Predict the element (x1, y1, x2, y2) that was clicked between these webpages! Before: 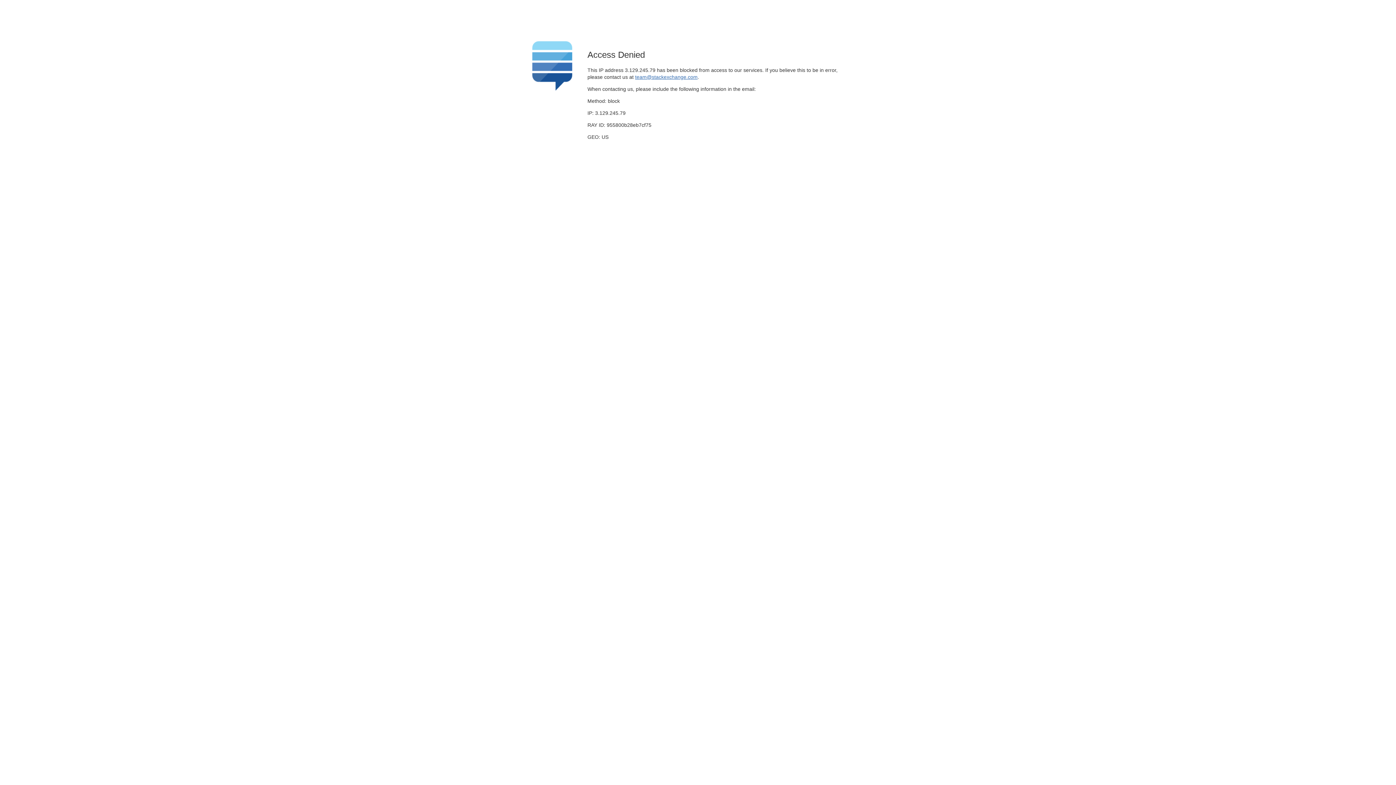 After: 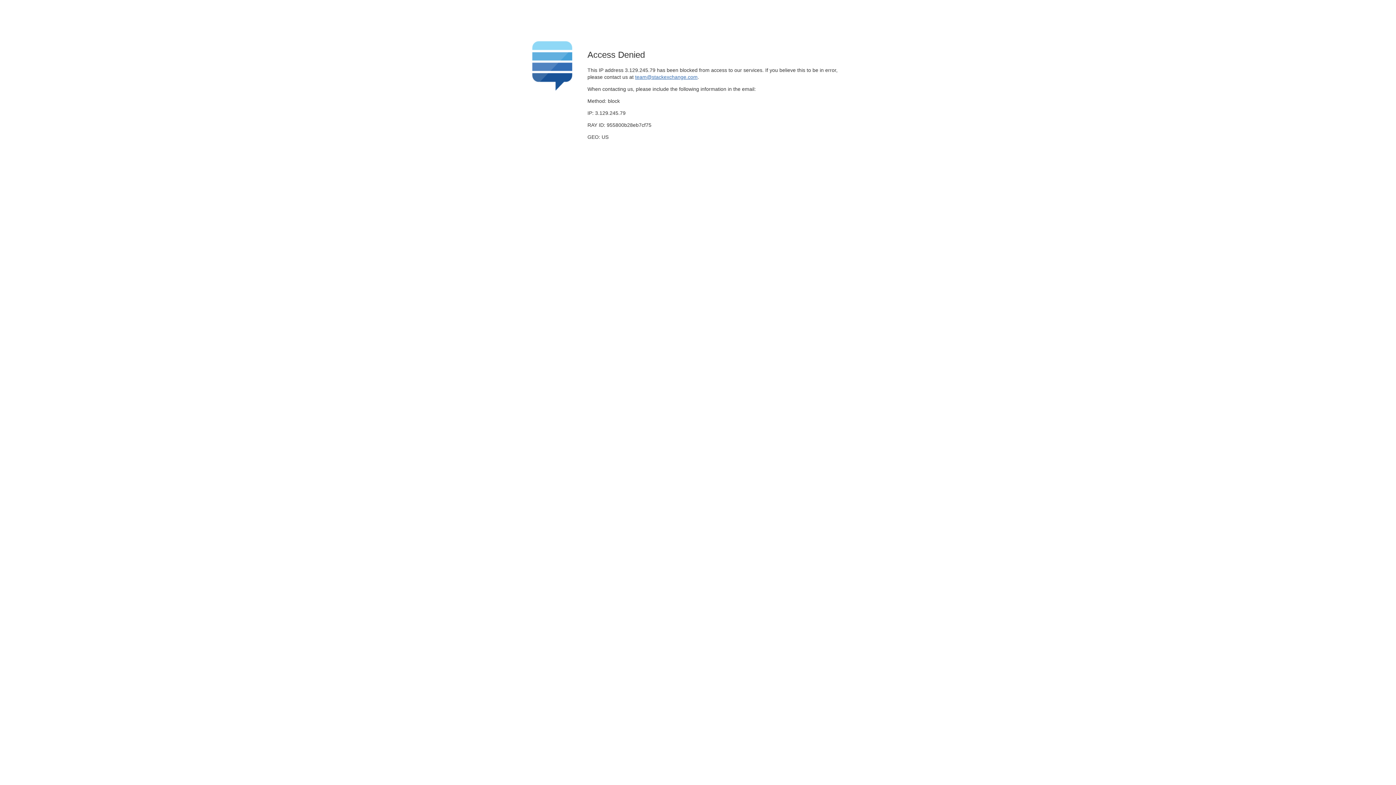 Action: label: team@stackexchange.com bbox: (635, 74, 697, 79)